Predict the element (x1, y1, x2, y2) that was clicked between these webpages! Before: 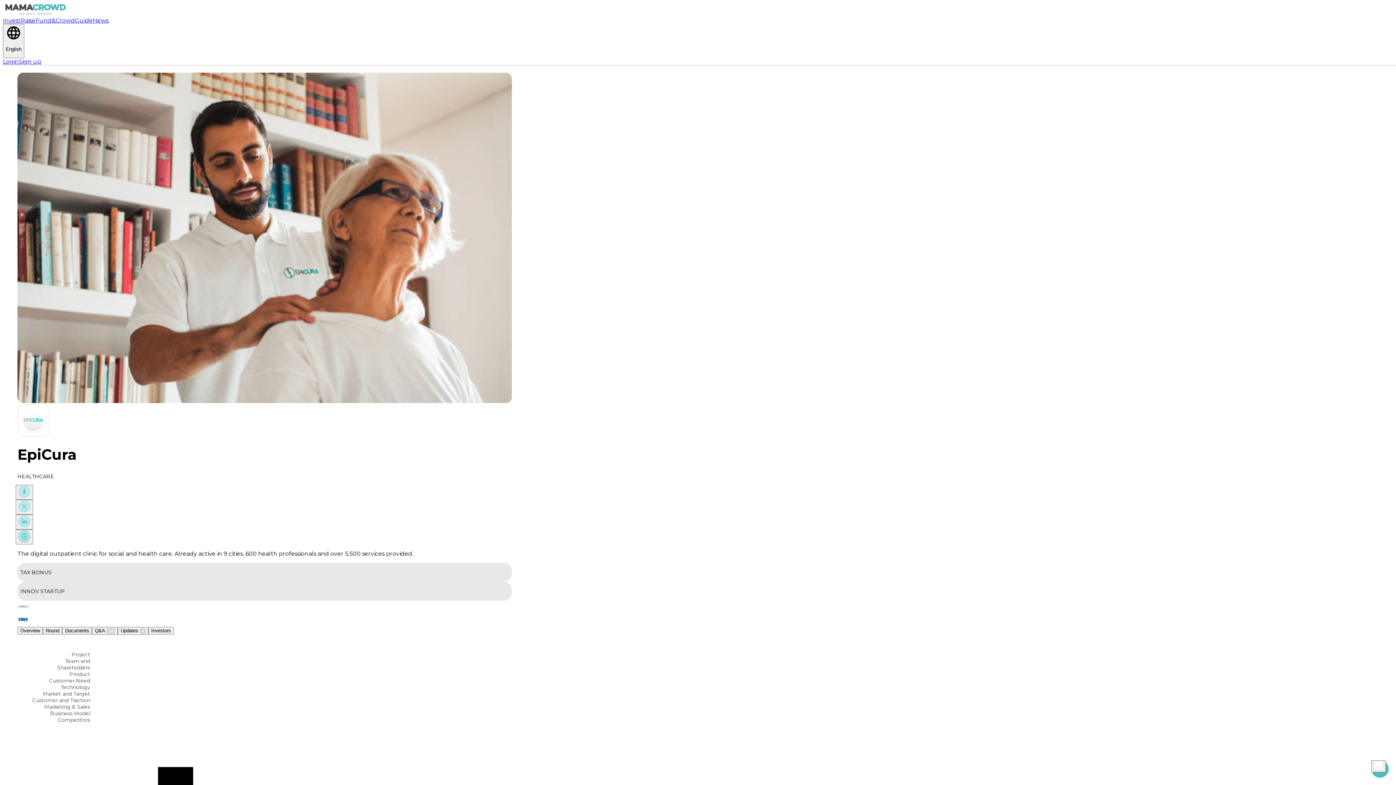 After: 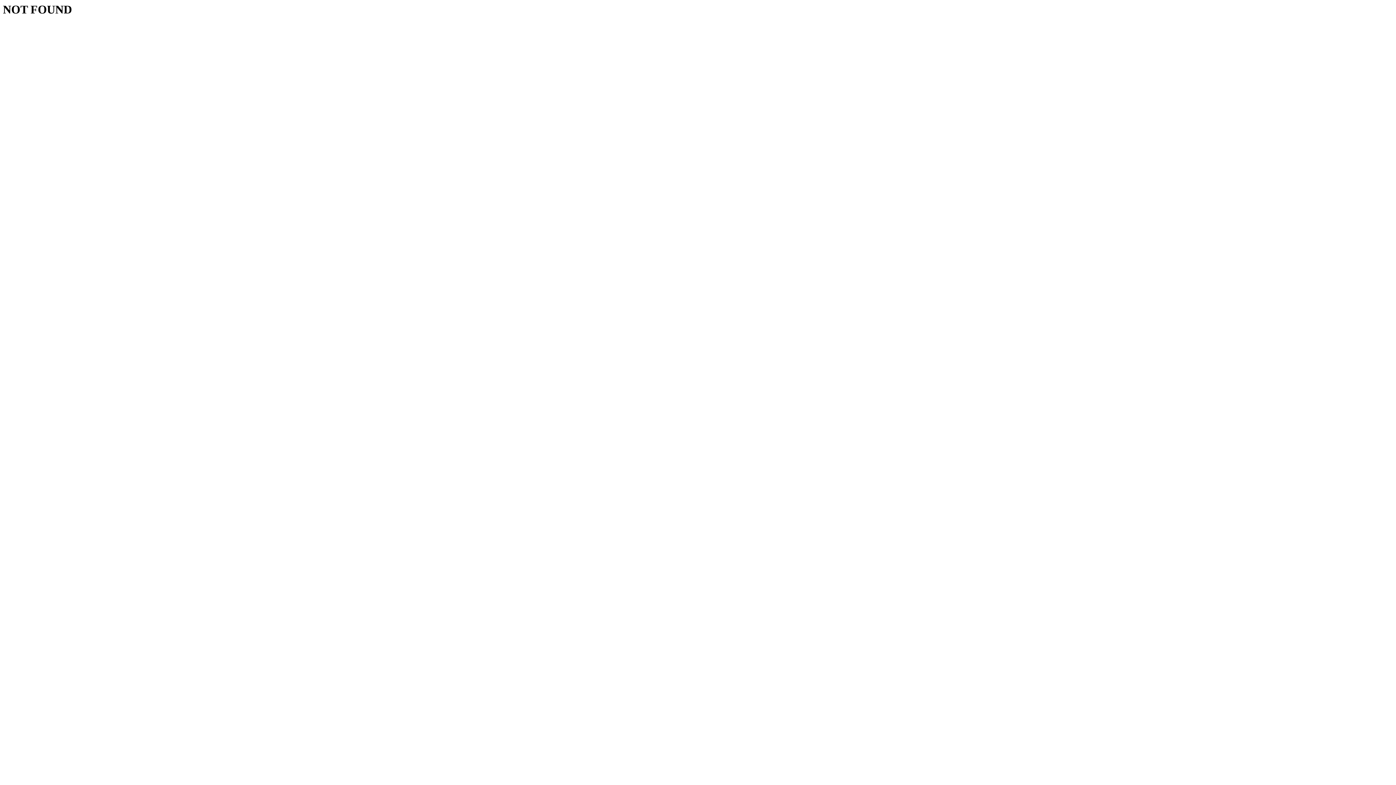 Action: label: Sign up bbox: (18, 58, 41, 64)